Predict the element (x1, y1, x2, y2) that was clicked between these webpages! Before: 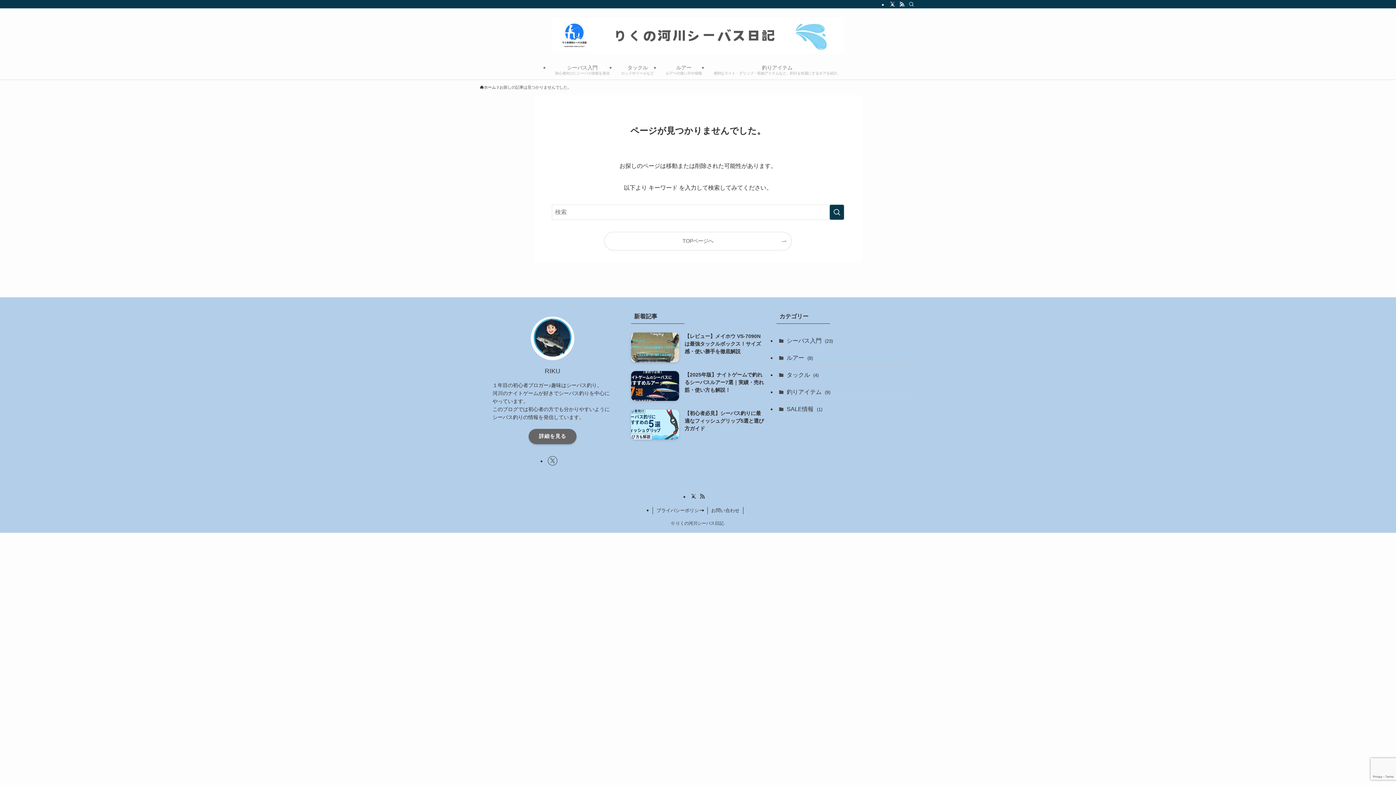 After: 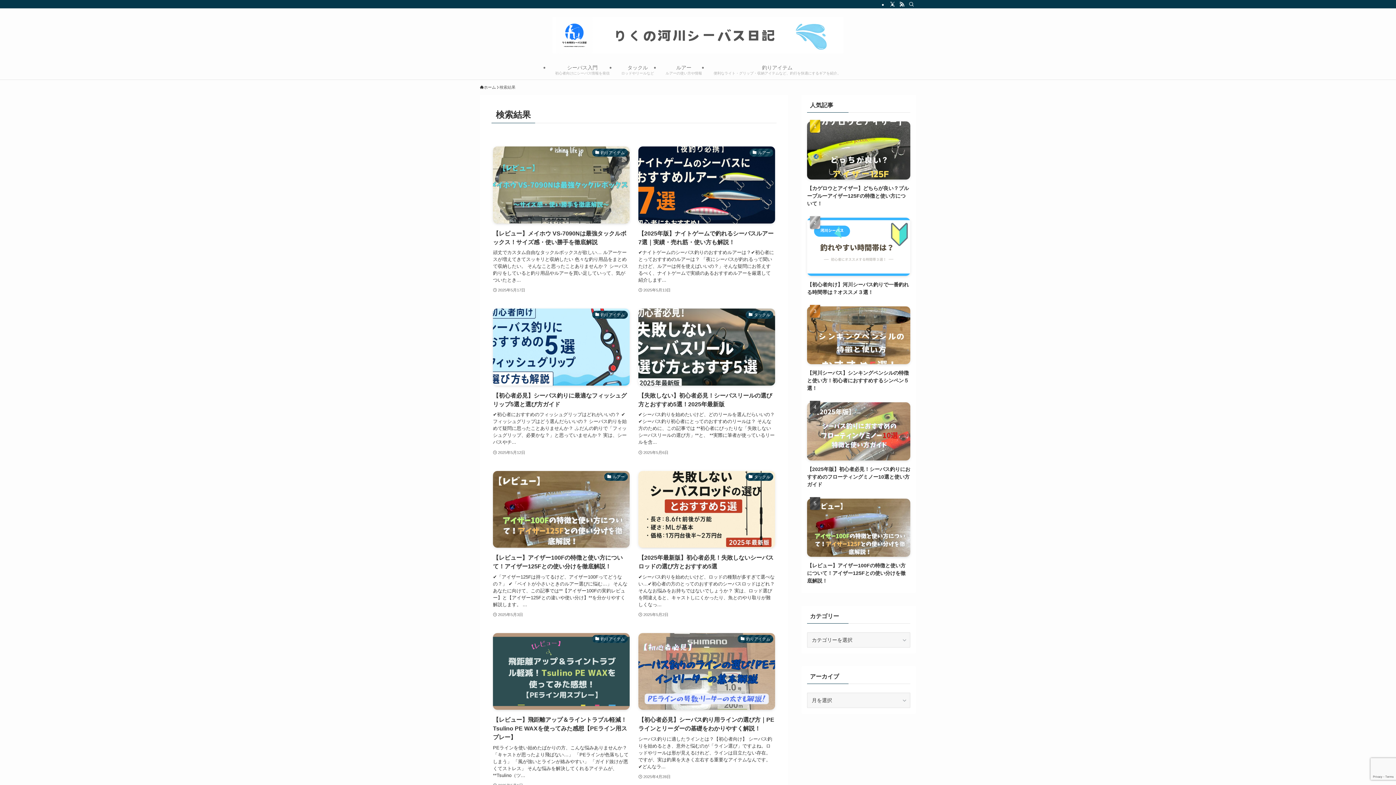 Action: bbox: (829, 204, 844, 220) label: 検索を実行する